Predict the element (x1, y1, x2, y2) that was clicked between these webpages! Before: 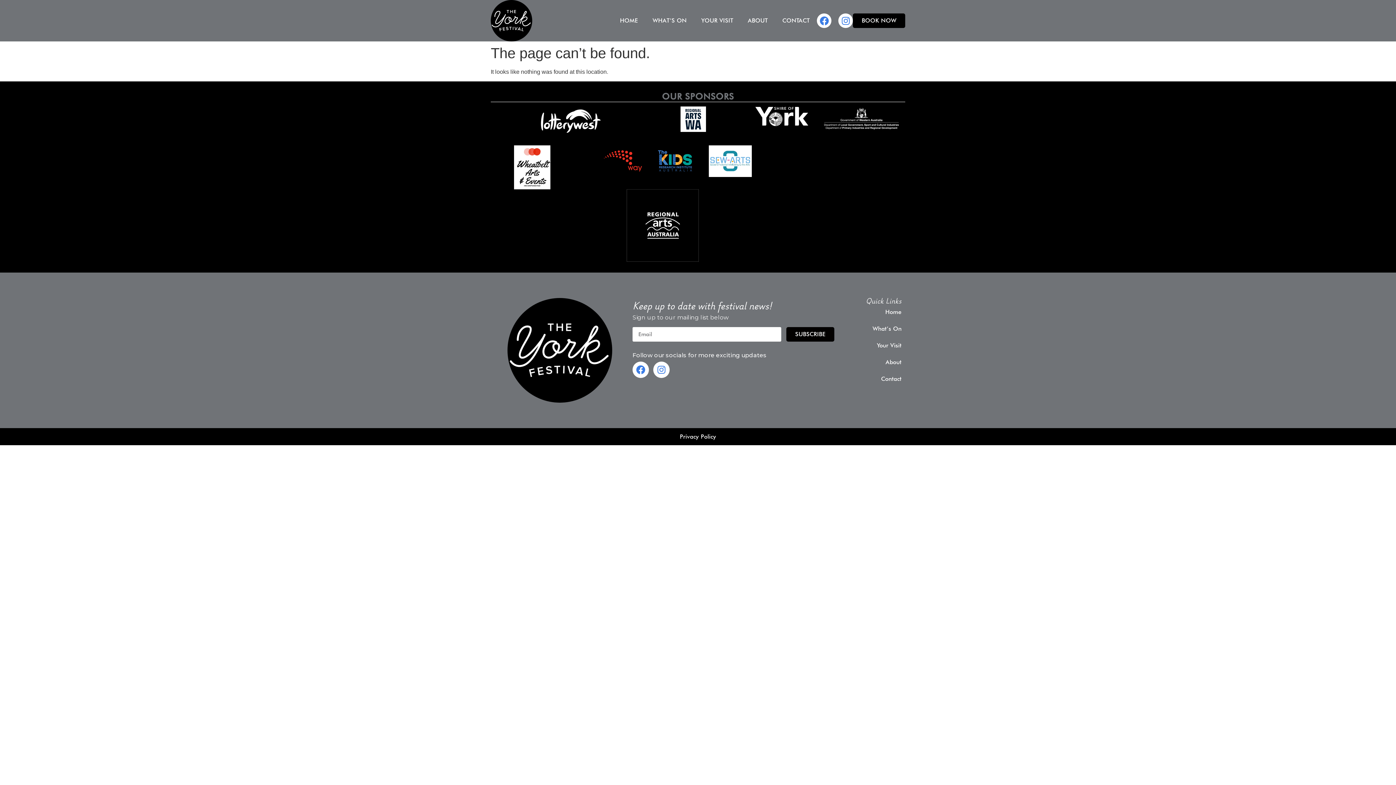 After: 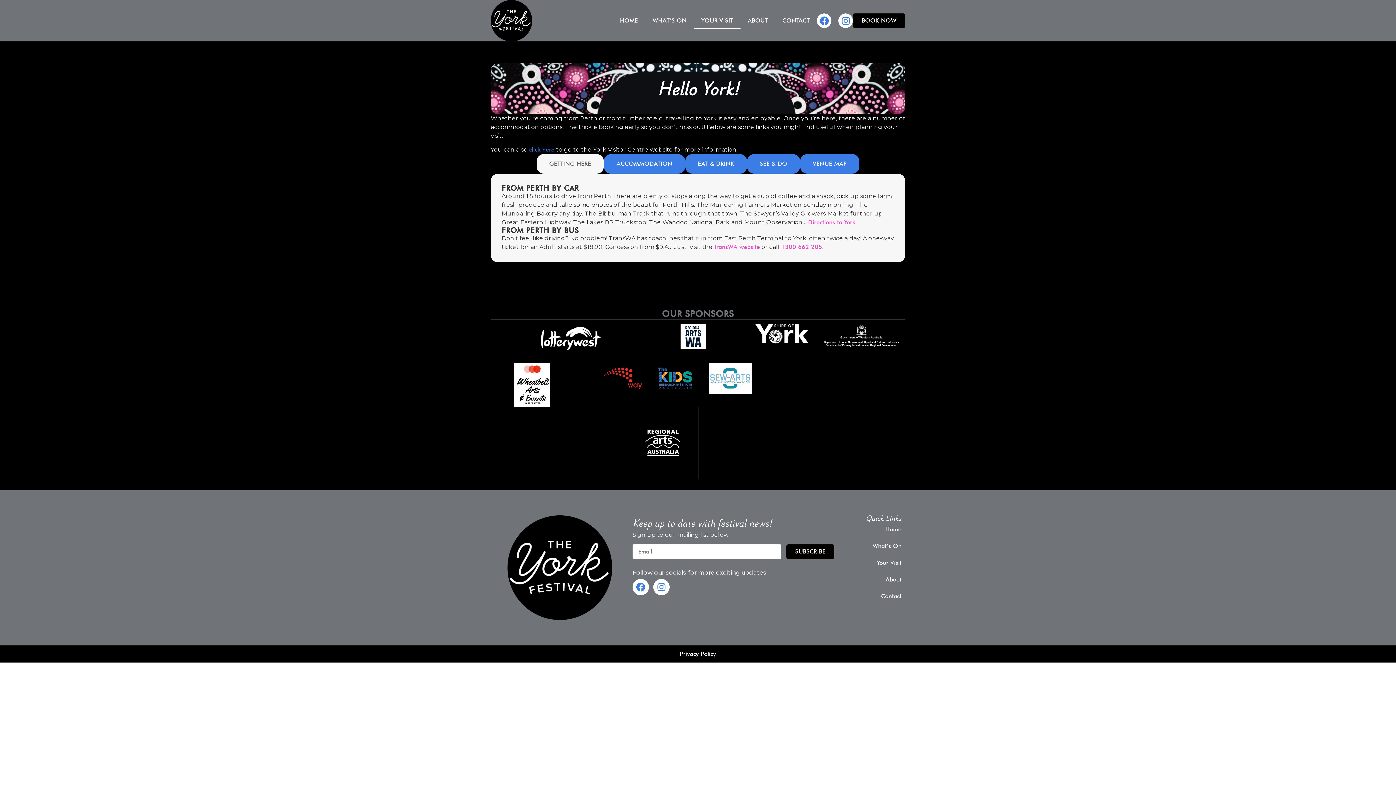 Action: label: Your Visit bbox: (840, 337, 909, 354)